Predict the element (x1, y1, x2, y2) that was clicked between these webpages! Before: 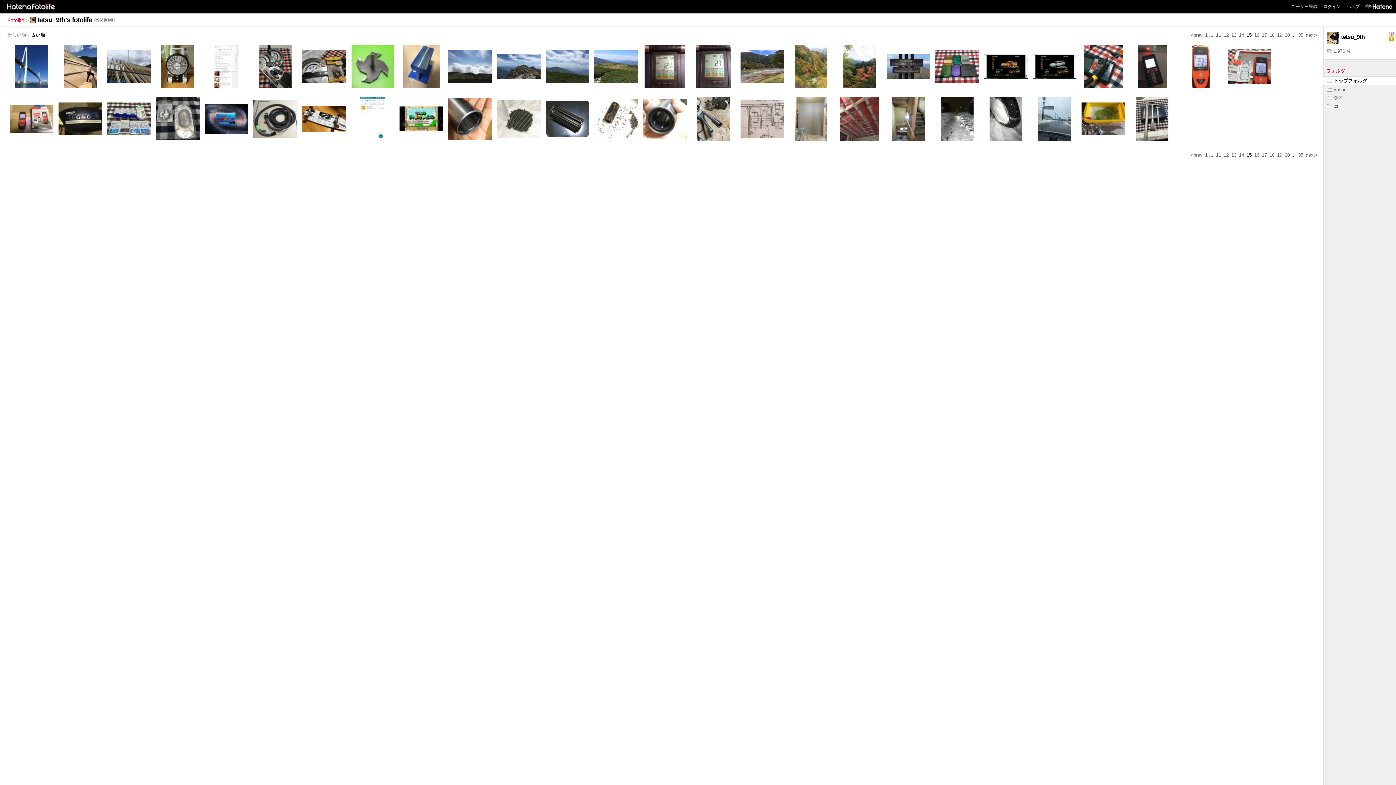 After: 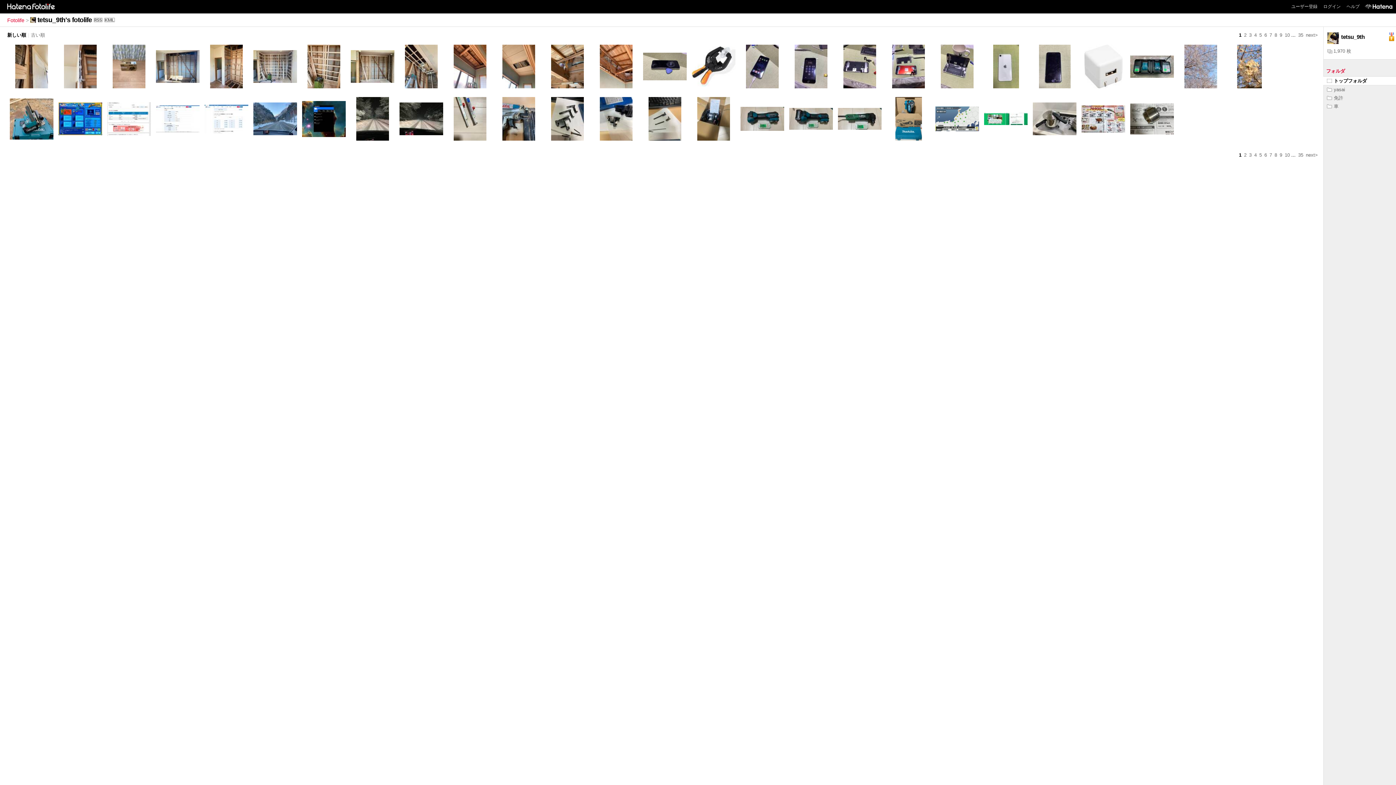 Action: label: tetsu_9th's fotolife bbox: (37, 16, 92, 23)